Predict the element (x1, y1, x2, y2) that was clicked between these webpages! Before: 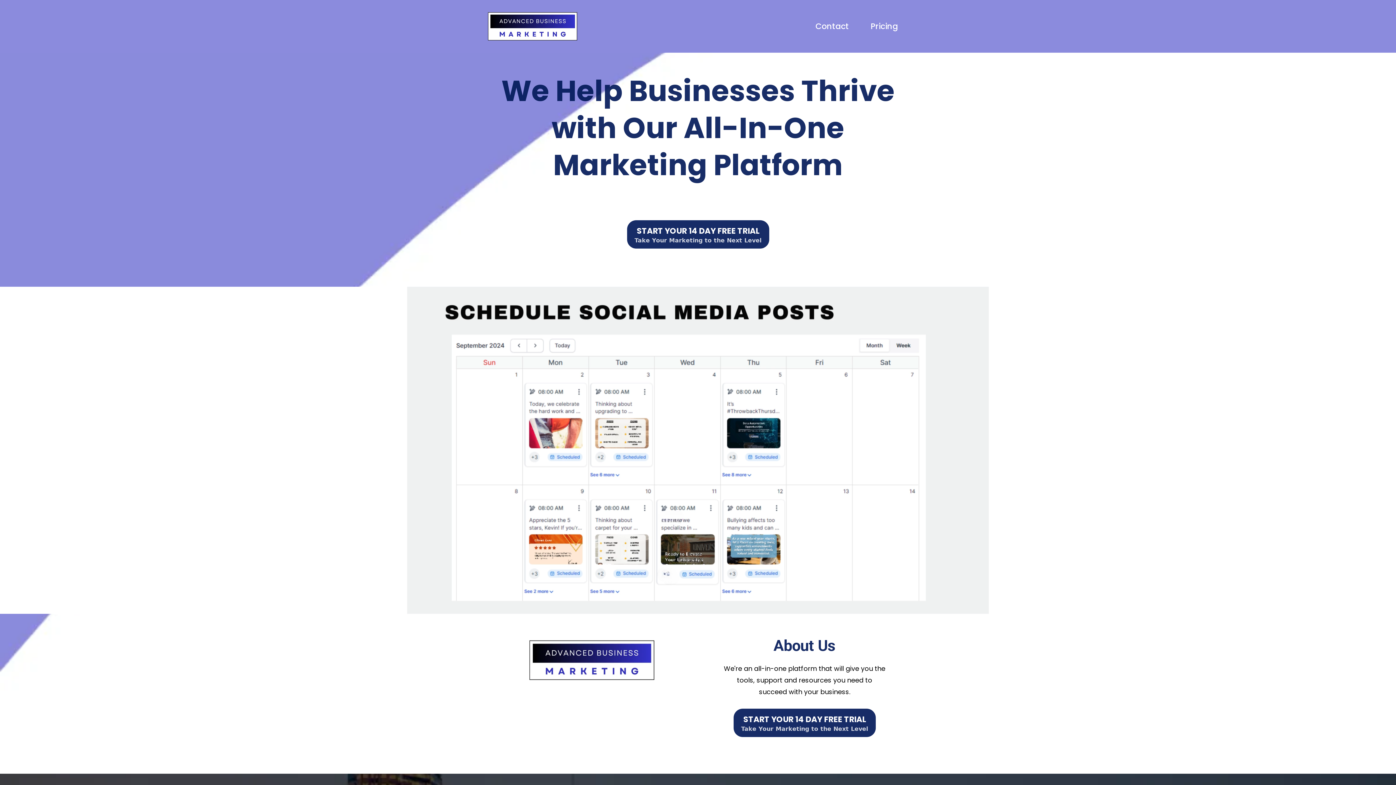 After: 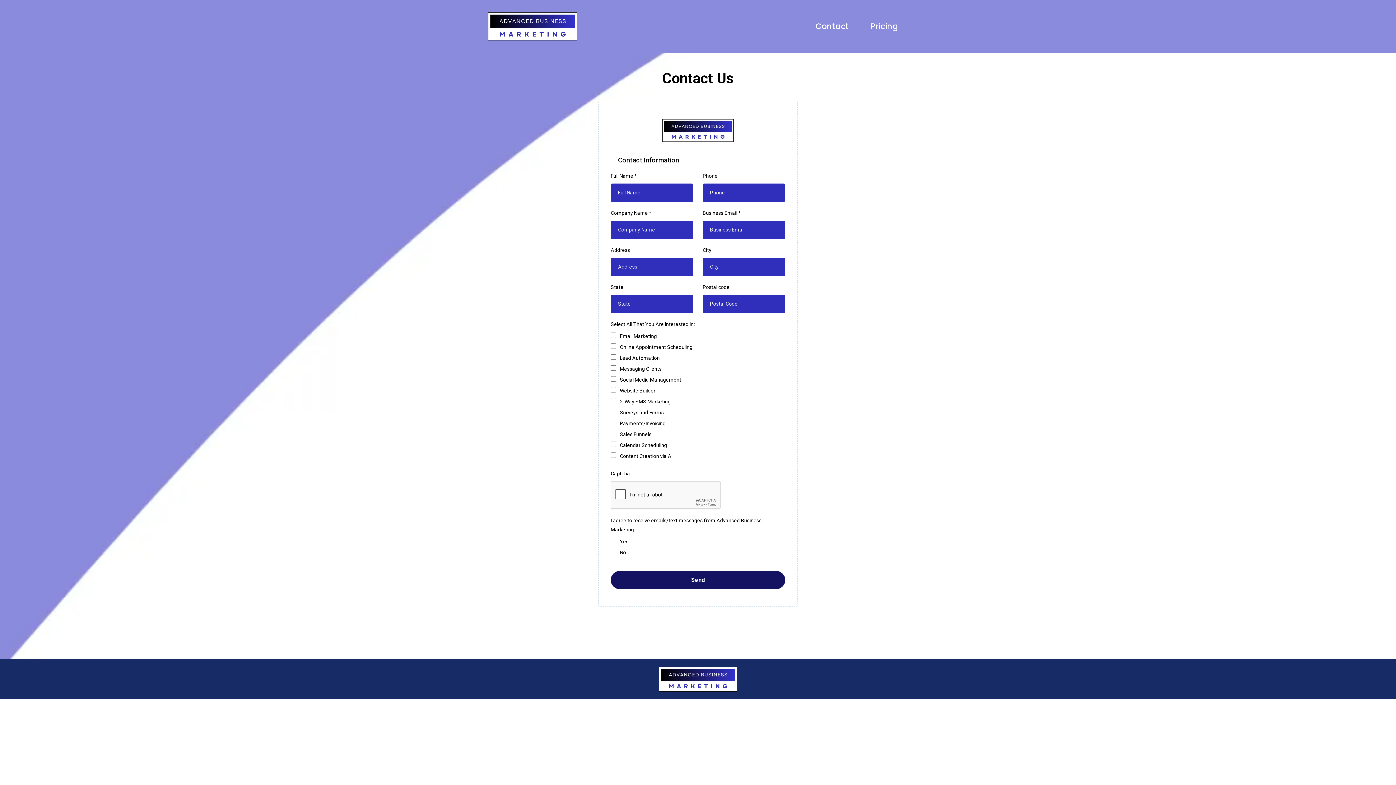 Action: label: Contact bbox: (804, 22, 860, 30)